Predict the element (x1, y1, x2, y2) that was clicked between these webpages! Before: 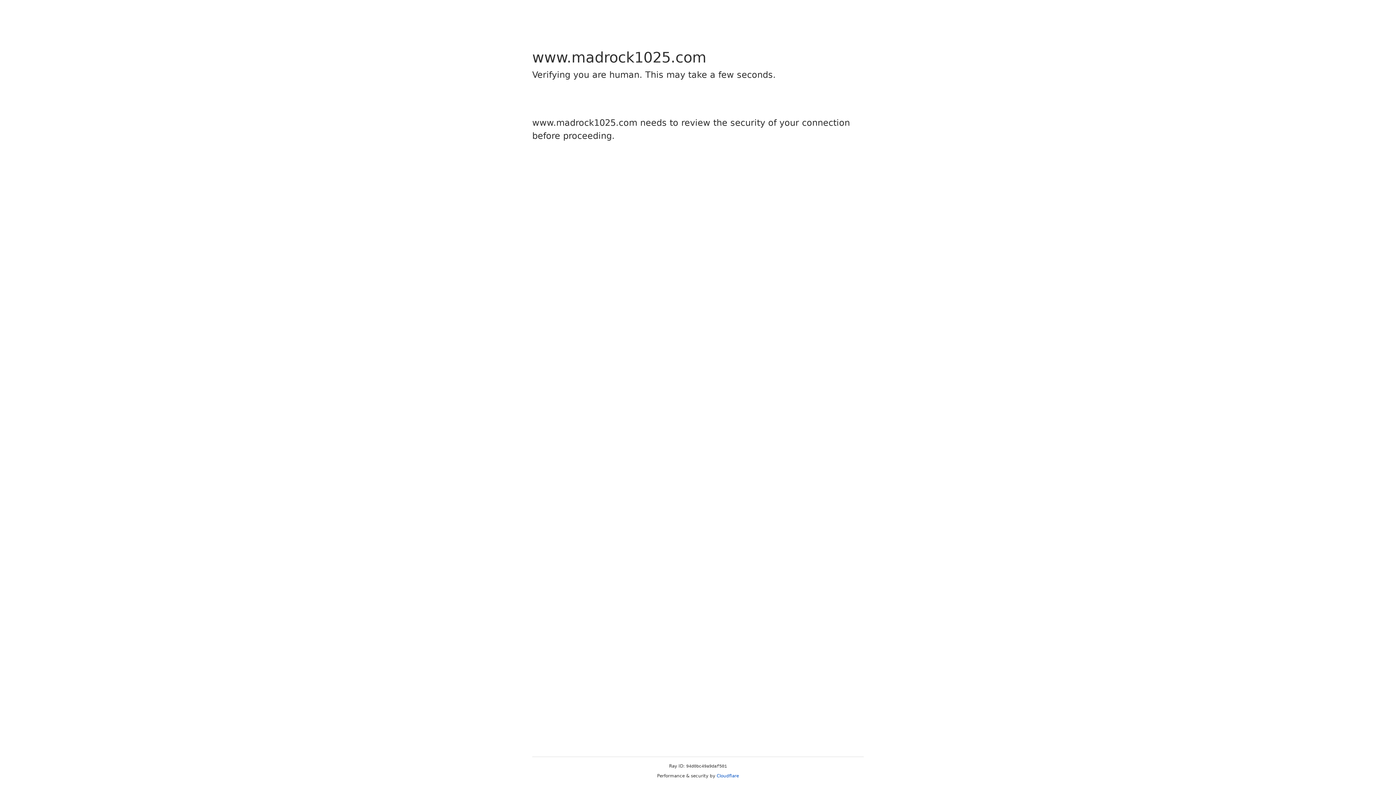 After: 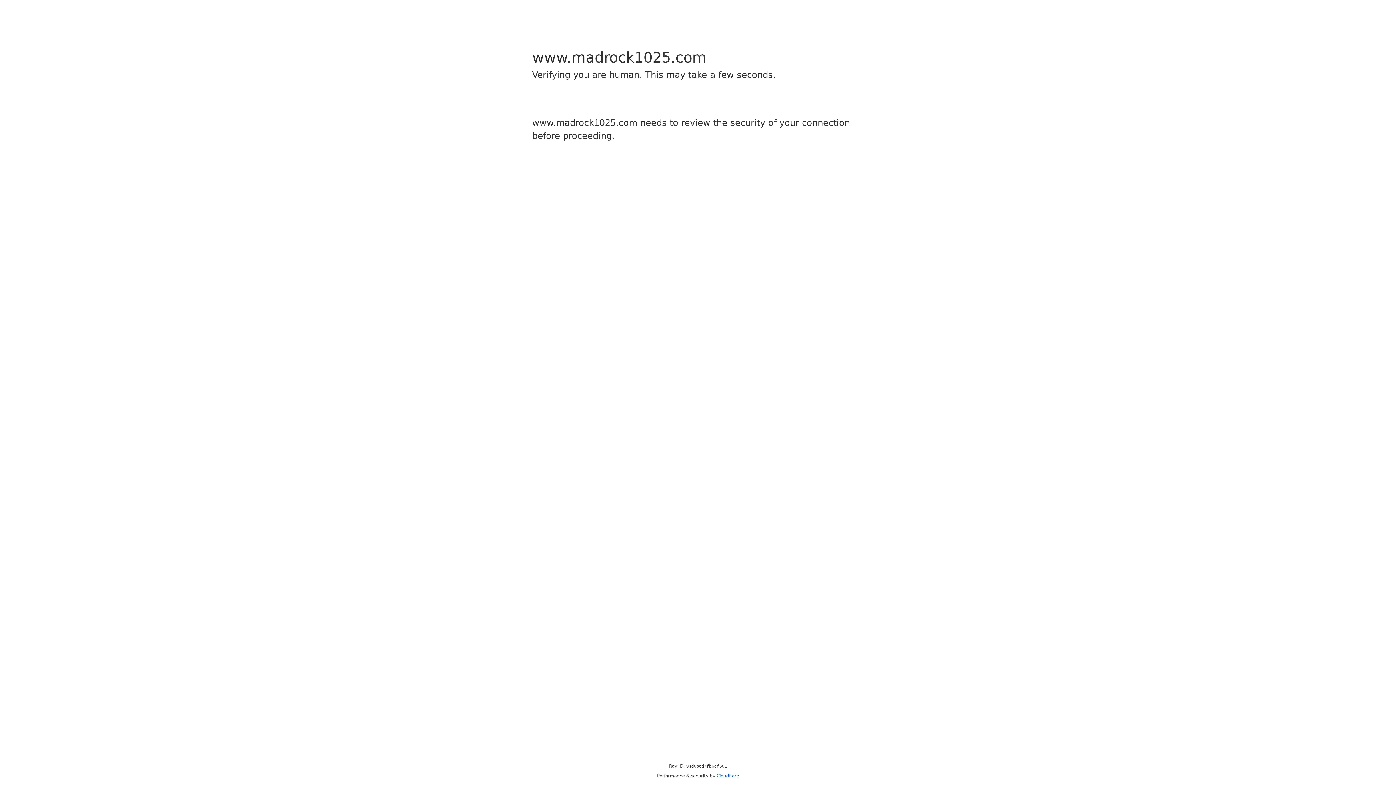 Action: bbox: (716, 773, 739, 778) label: Cloudflare